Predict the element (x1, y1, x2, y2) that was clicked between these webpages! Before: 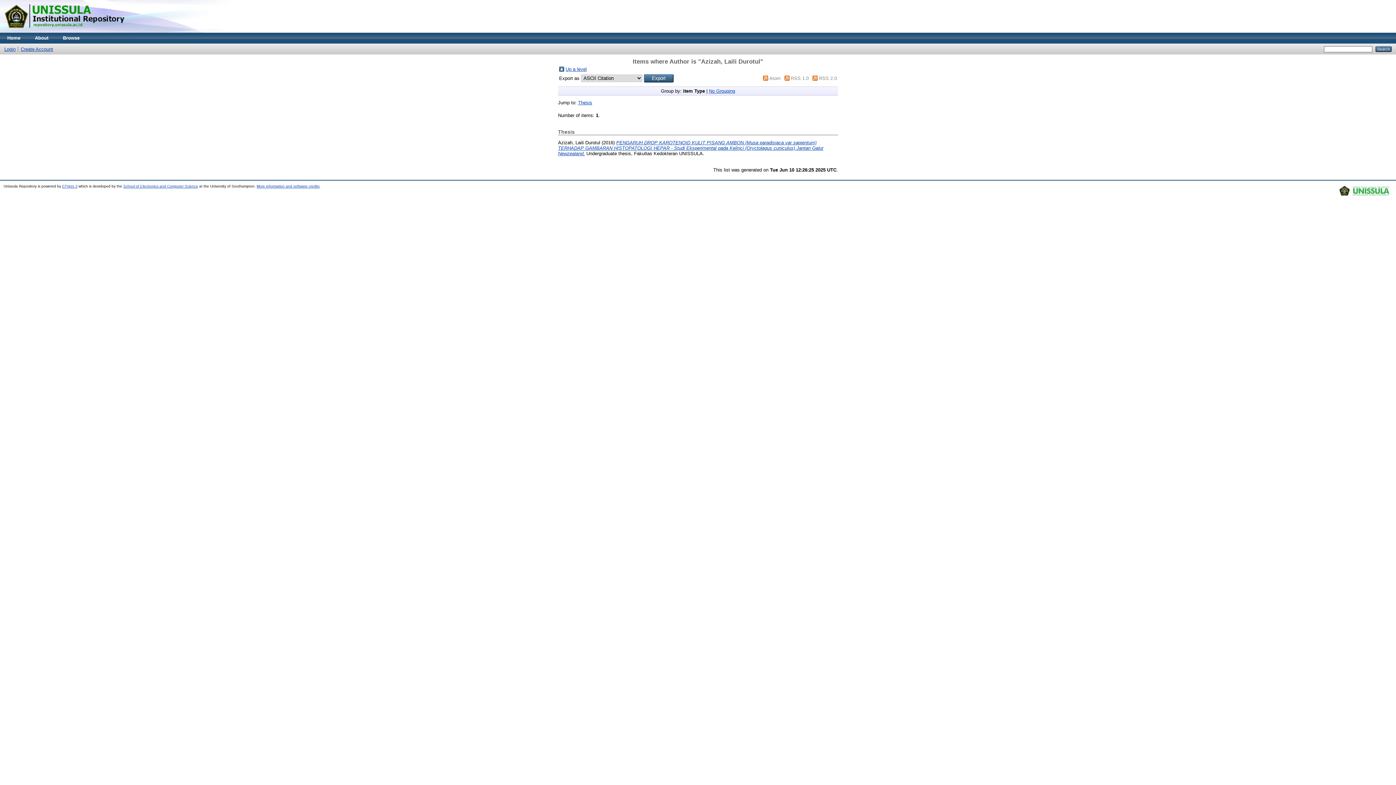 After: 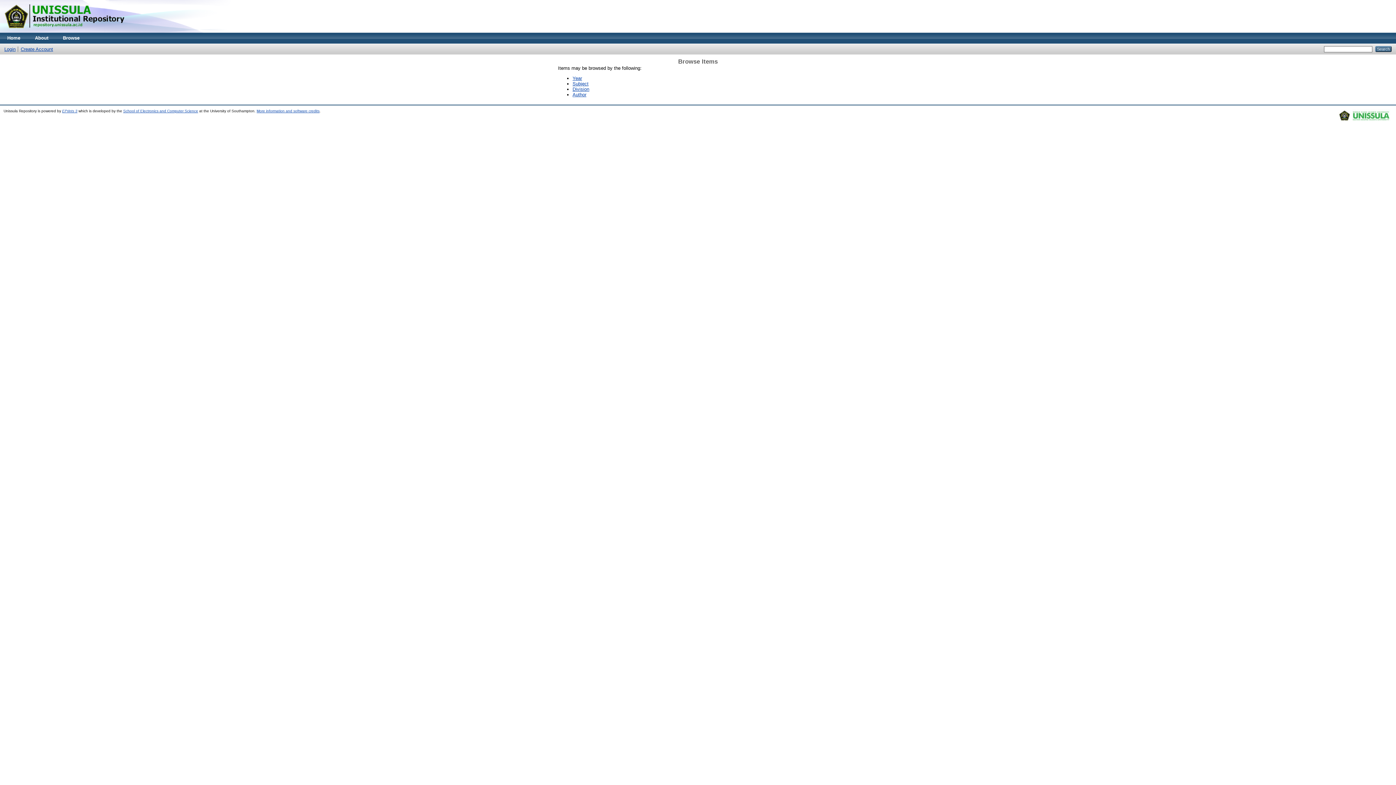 Action: bbox: (55, 32, 86, 43) label: Browse